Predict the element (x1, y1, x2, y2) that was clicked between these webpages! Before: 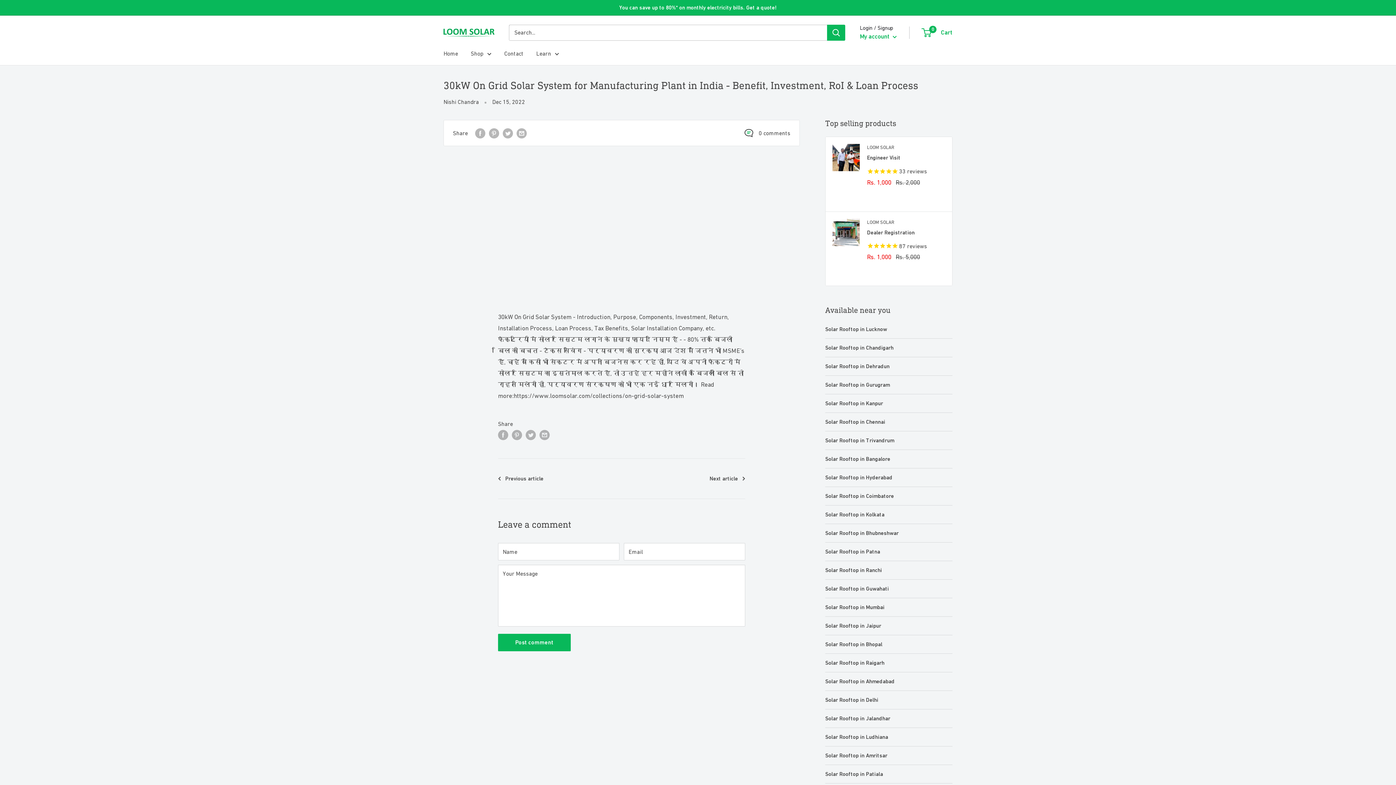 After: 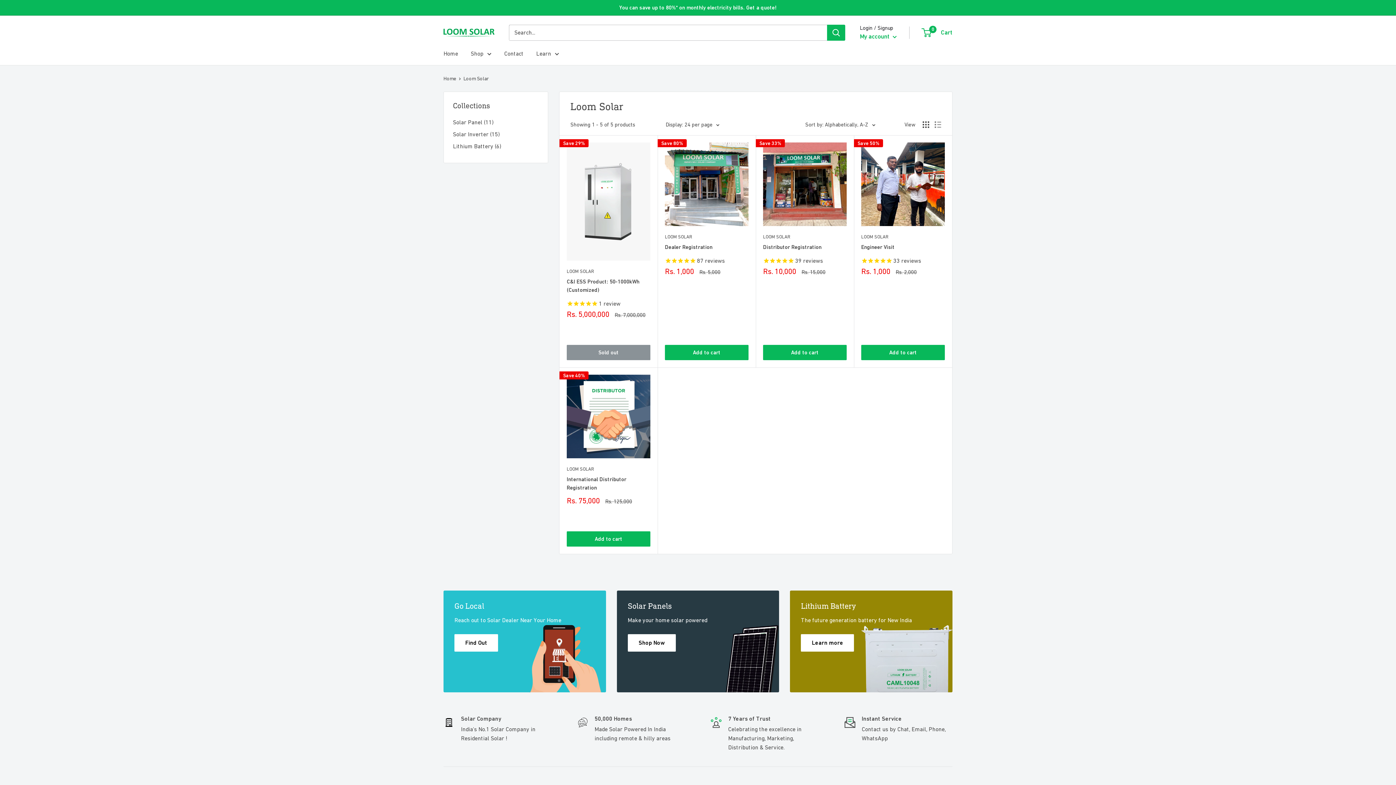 Action: bbox: (867, 218, 945, 226) label: LOOM SOLAR